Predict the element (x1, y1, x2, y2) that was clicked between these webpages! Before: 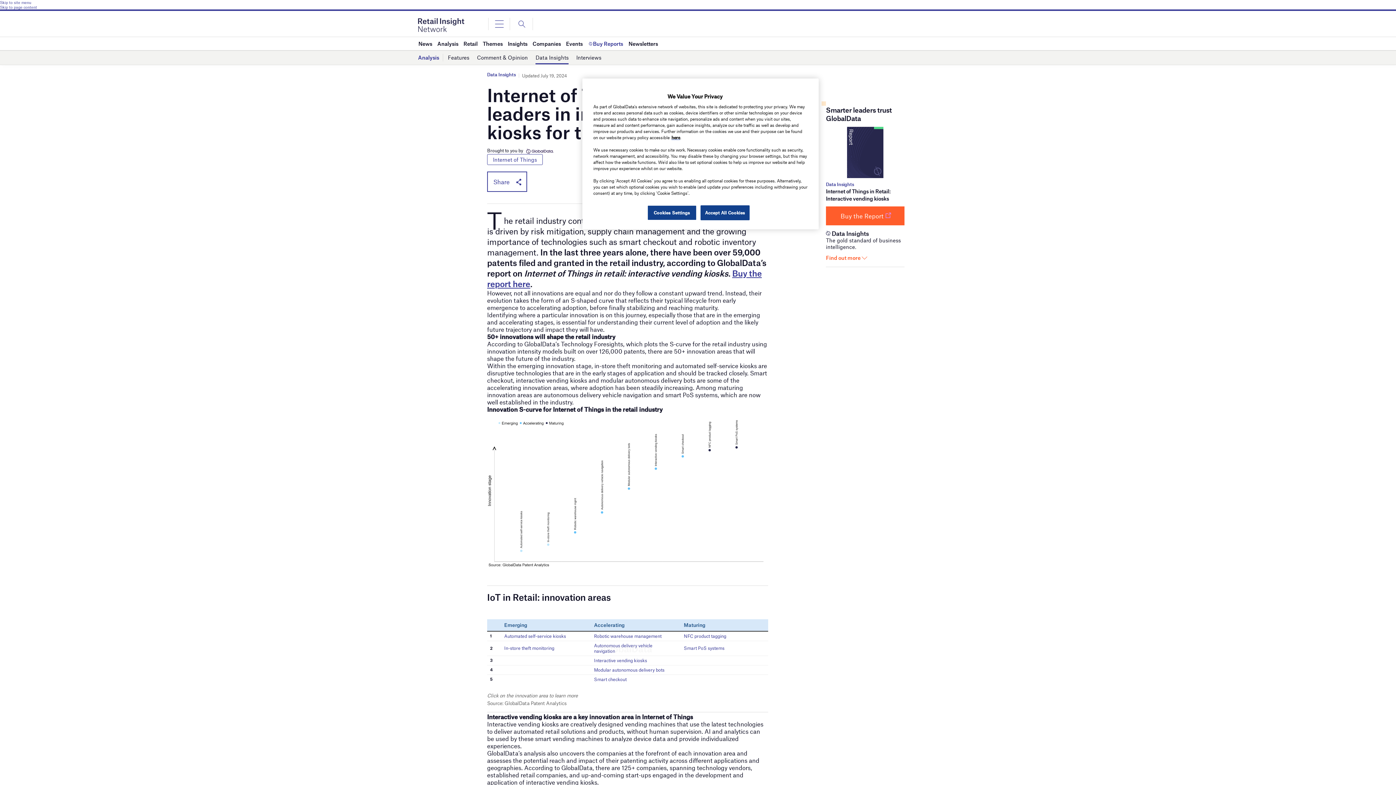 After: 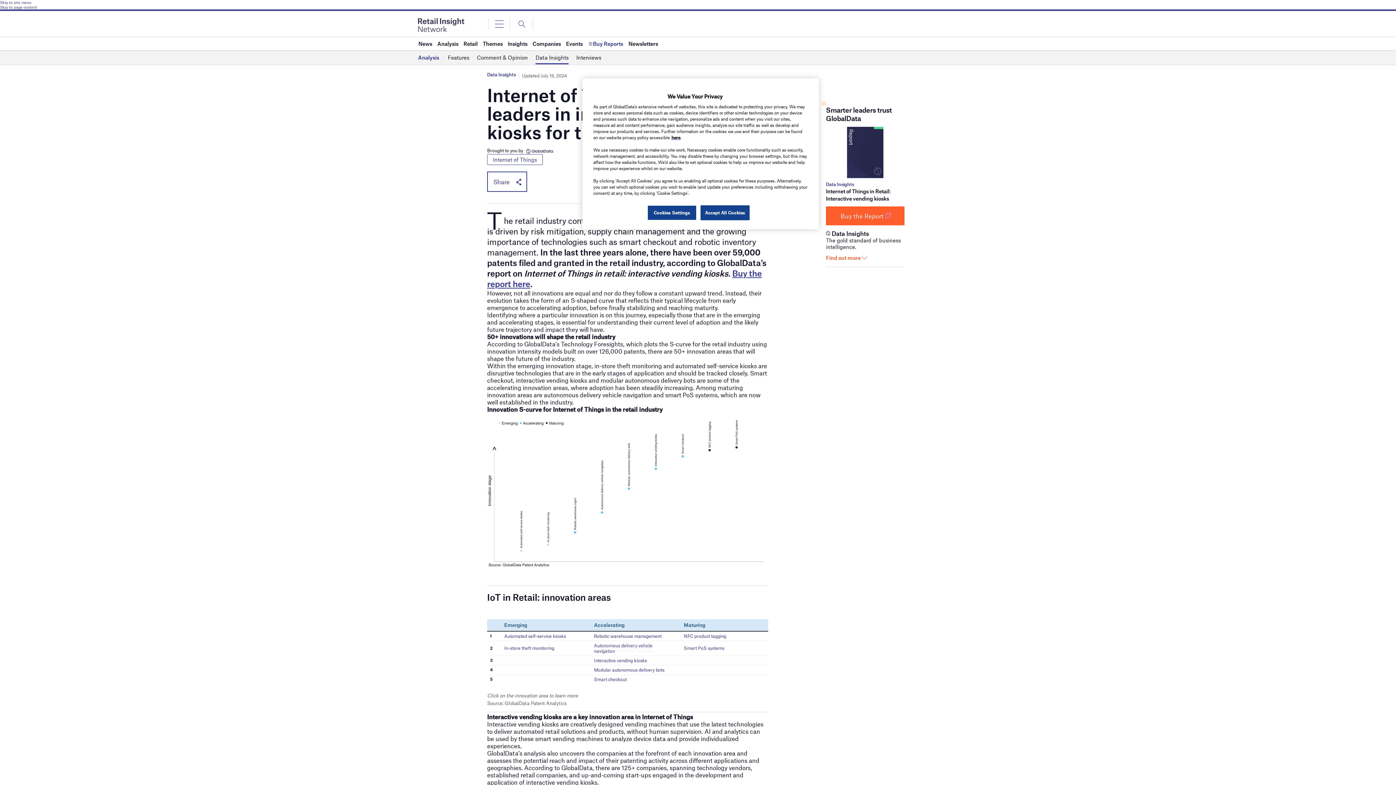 Action: label: Internet of Things bbox: (487, 154, 542, 164)